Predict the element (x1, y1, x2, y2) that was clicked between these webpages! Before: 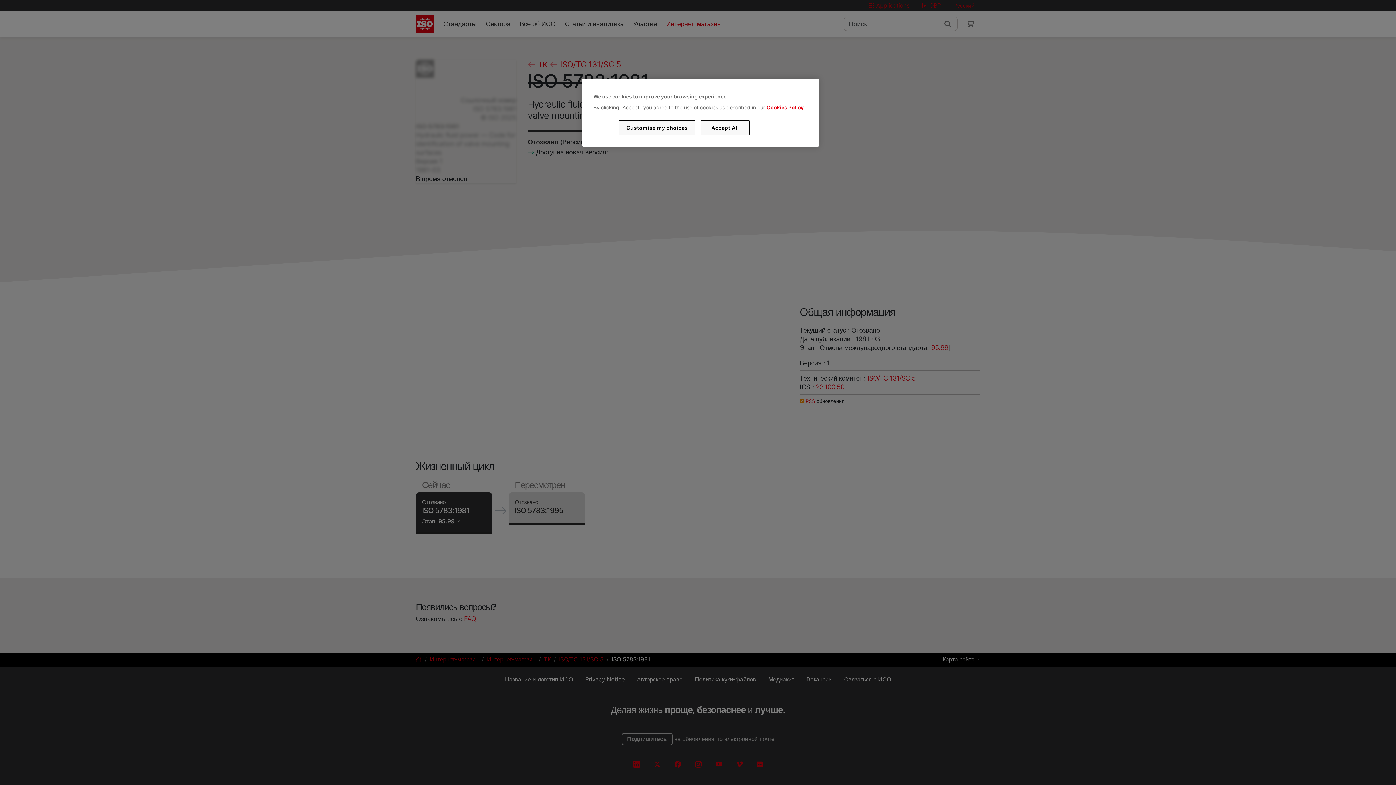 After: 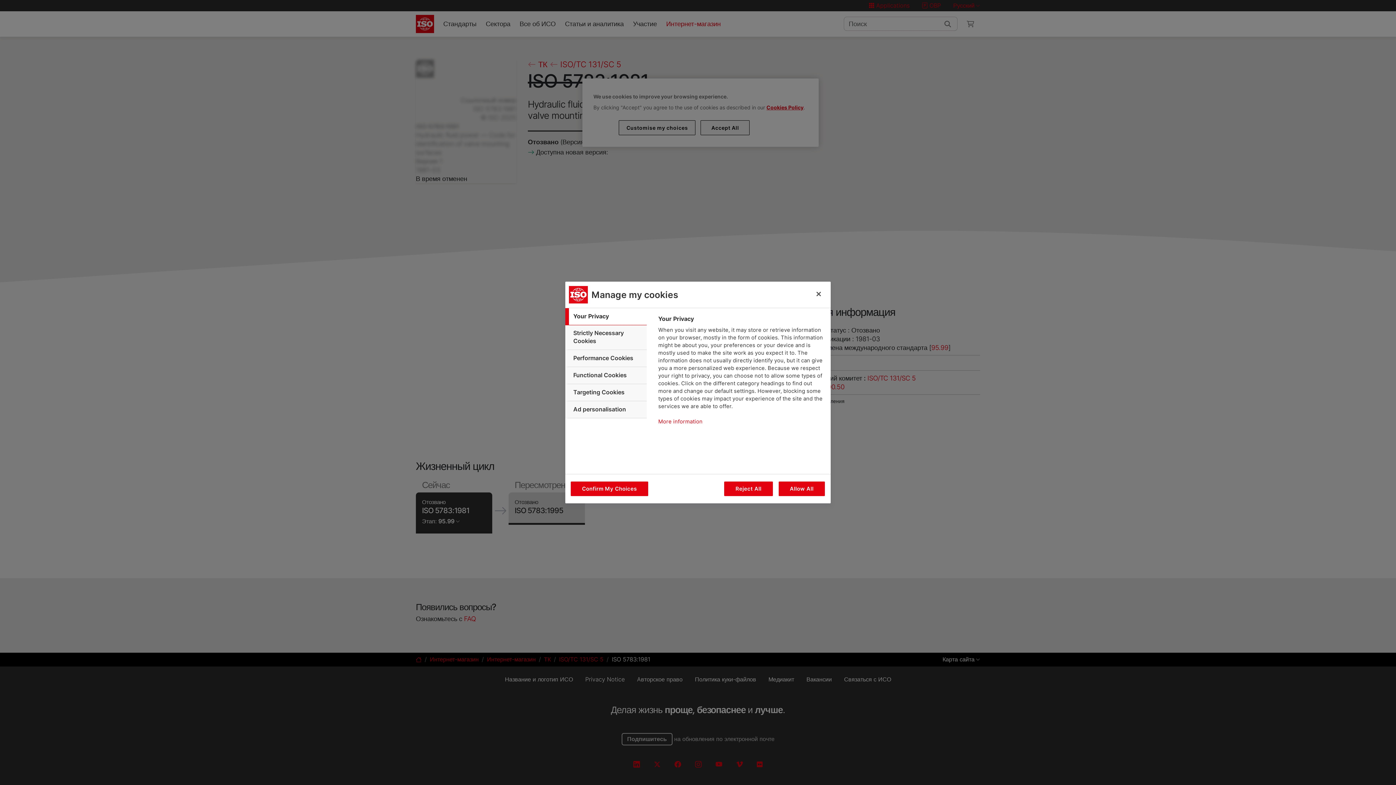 Action: label: Customise my choices bbox: (619, 120, 695, 135)